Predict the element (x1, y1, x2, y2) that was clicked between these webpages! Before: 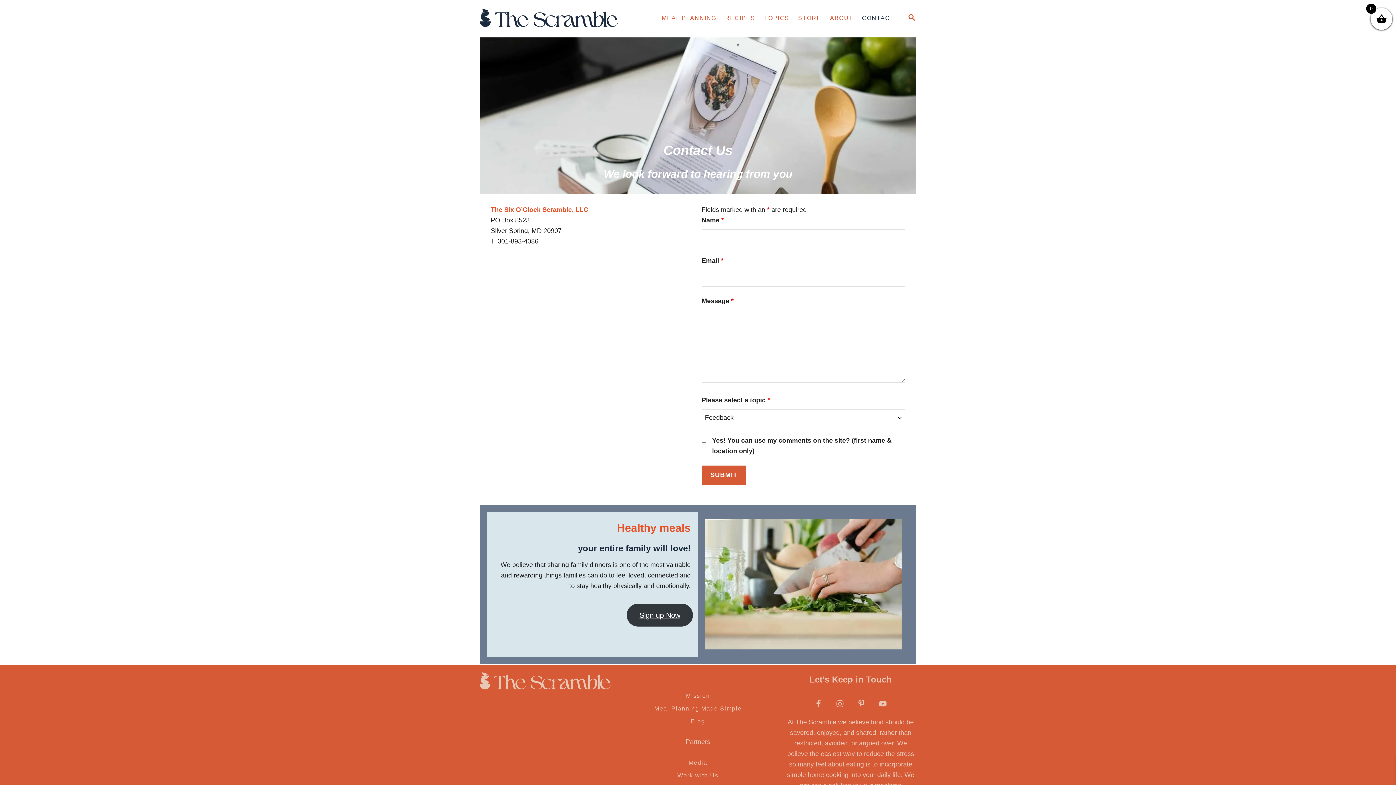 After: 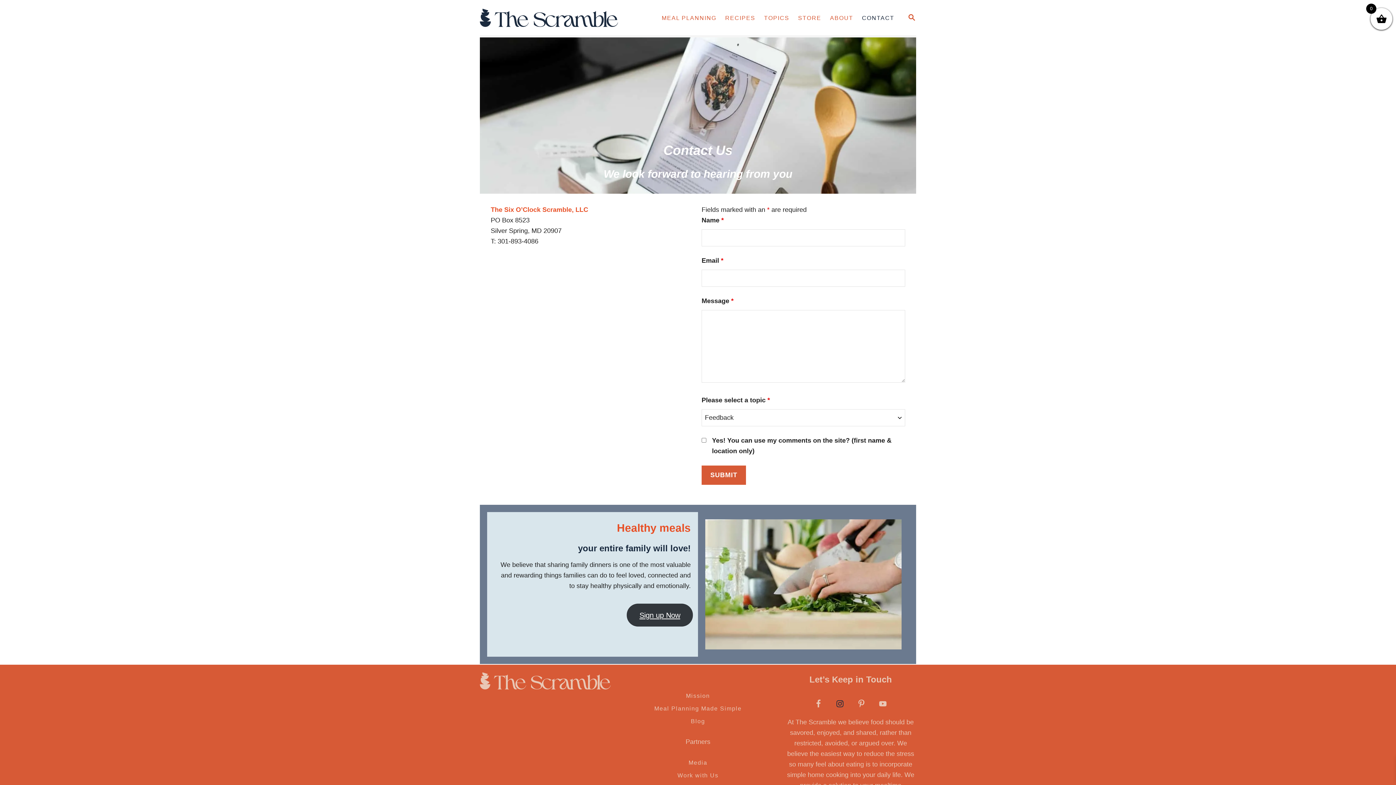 Action: bbox: (831, 695, 848, 712)